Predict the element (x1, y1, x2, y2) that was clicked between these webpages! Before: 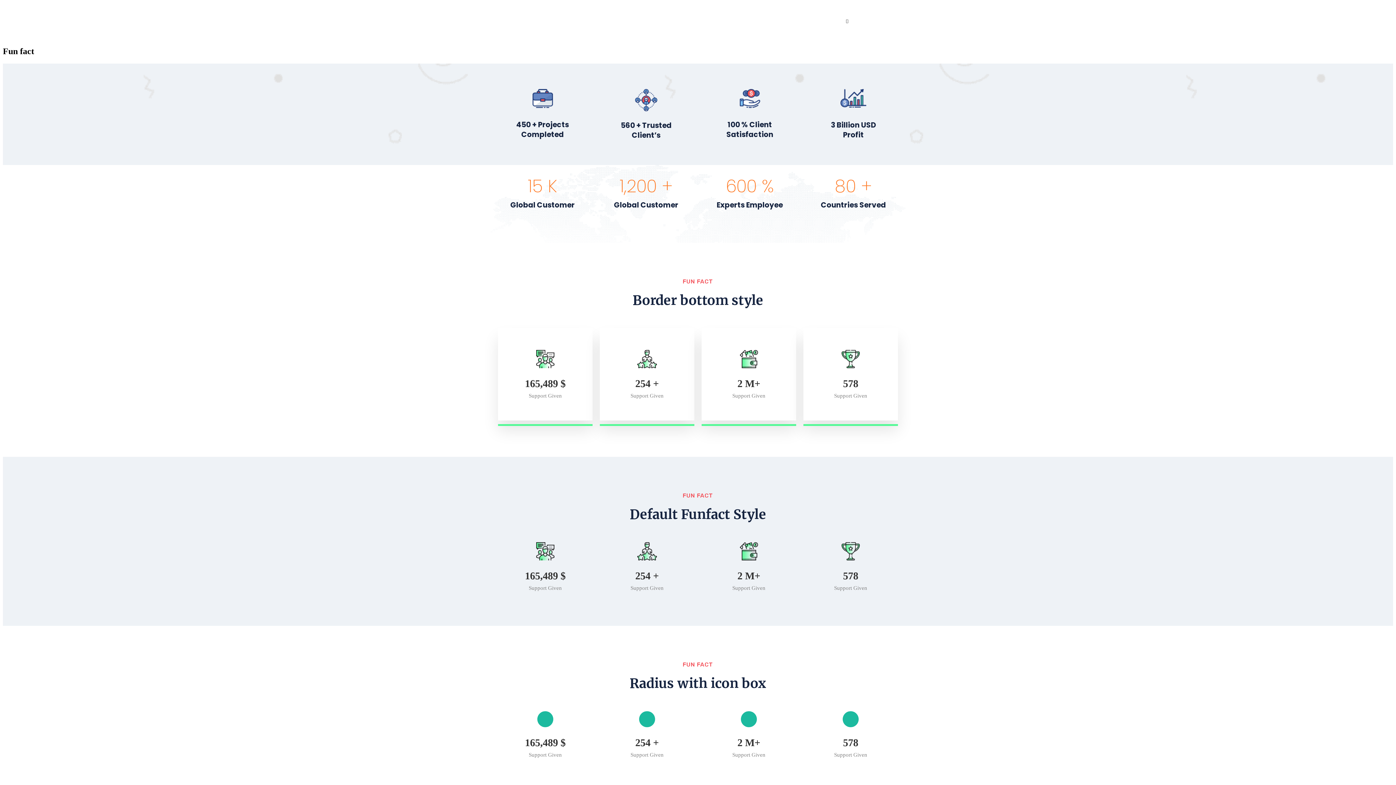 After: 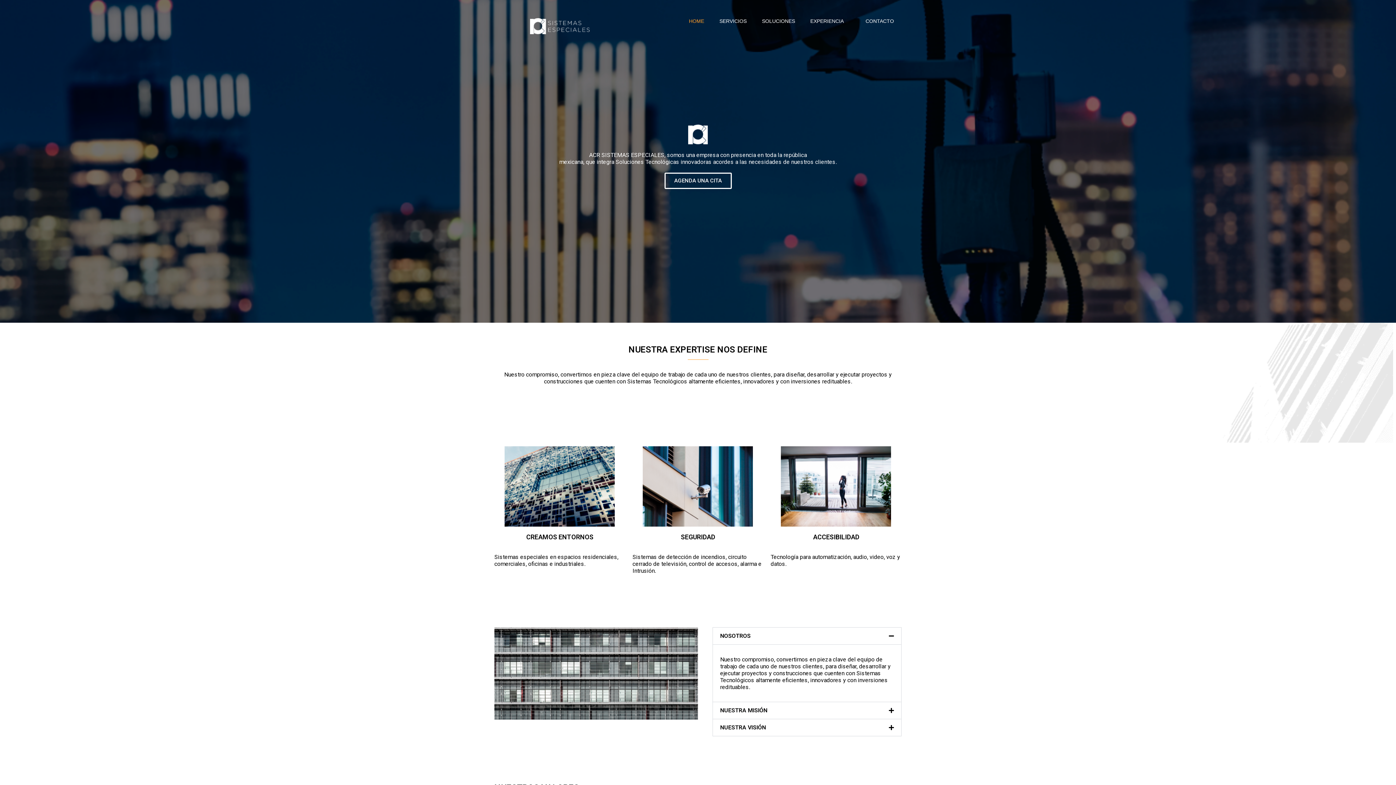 Action: bbox: (681, 6, 711, 35) label: HOME